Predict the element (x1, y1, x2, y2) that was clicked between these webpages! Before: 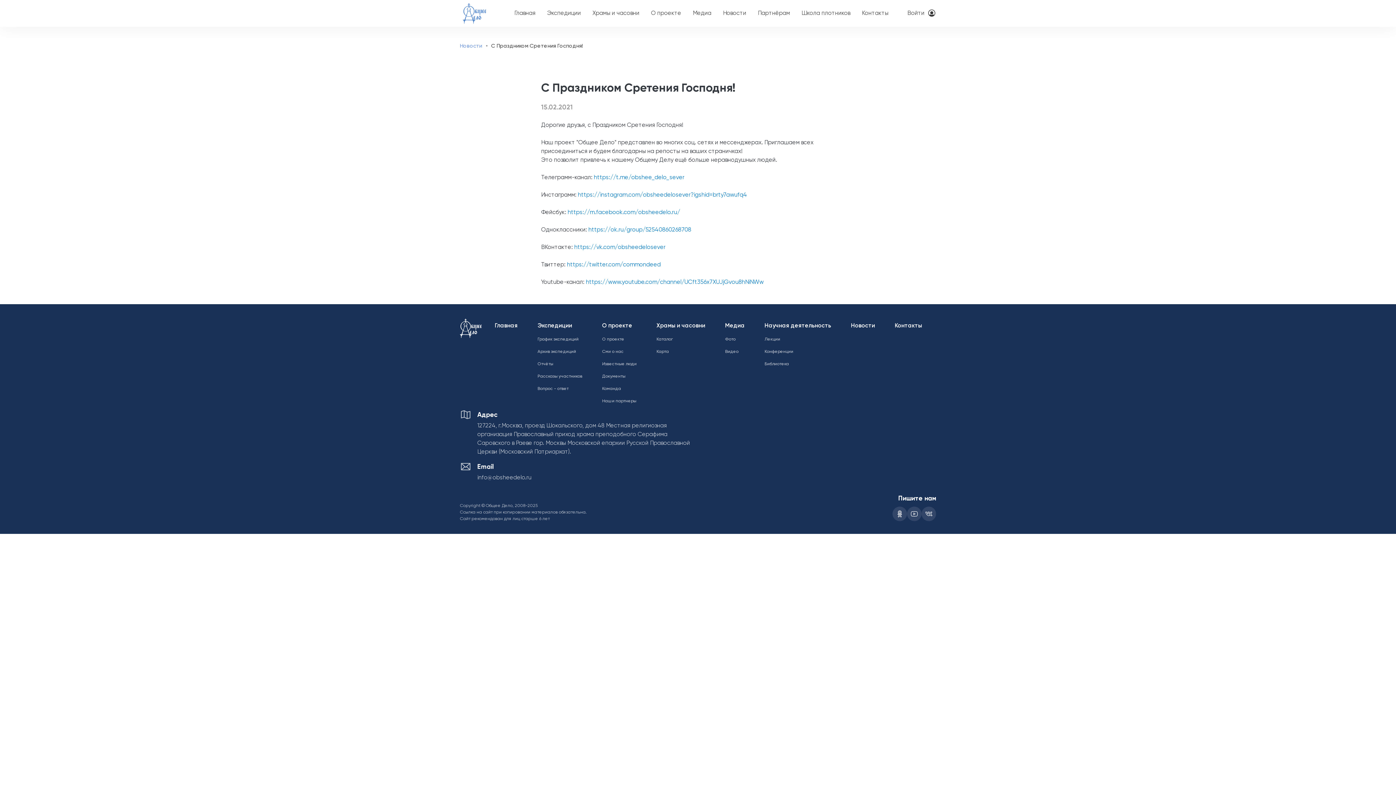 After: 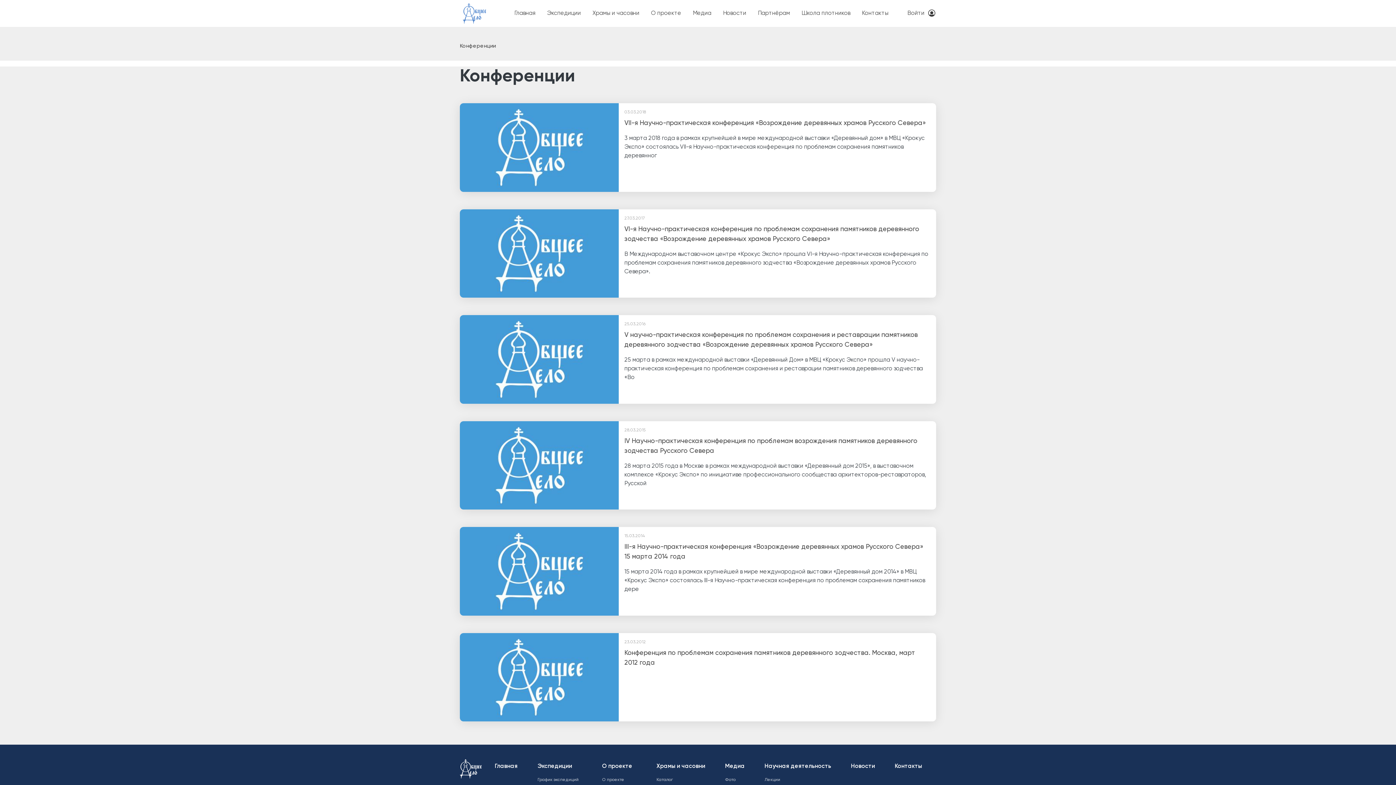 Action: bbox: (758, 345, 845, 358) label: Конференции